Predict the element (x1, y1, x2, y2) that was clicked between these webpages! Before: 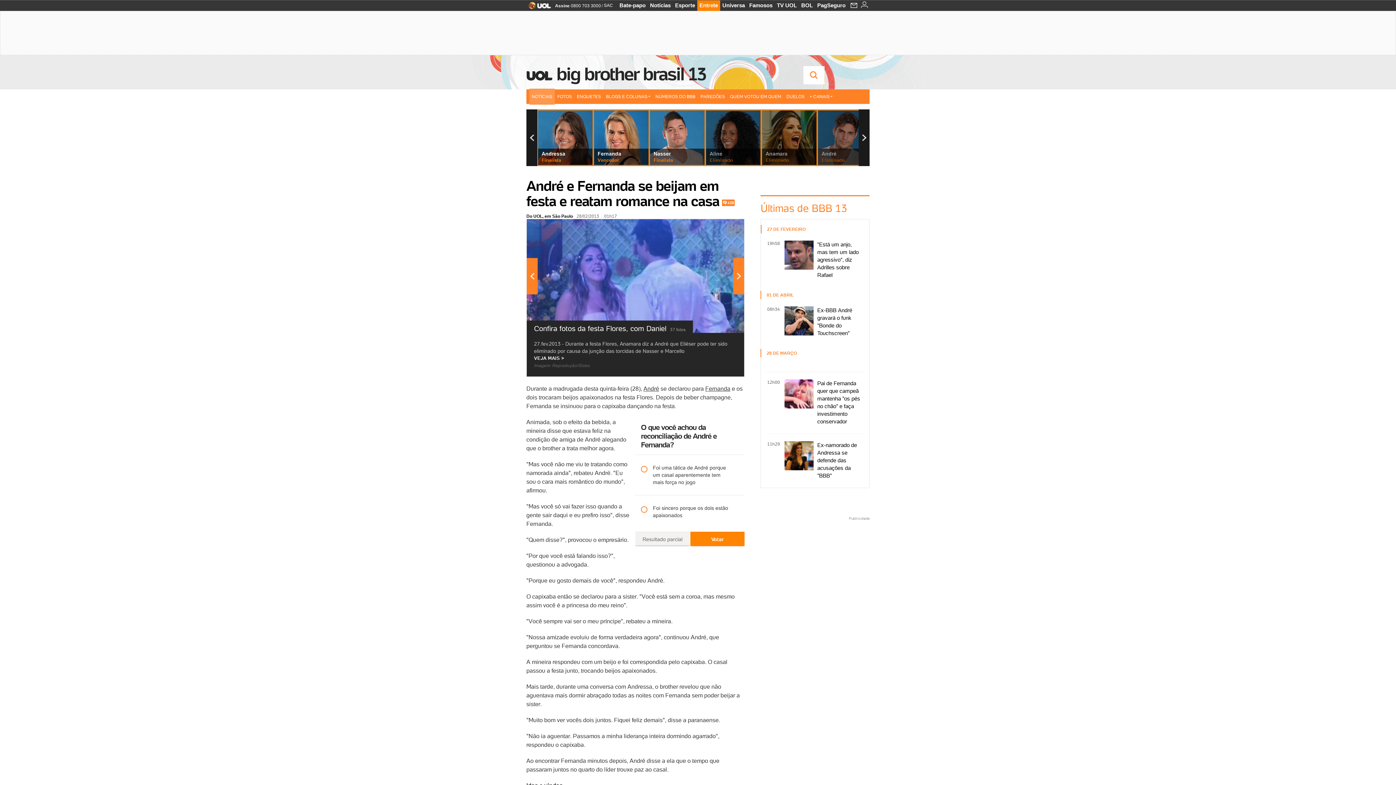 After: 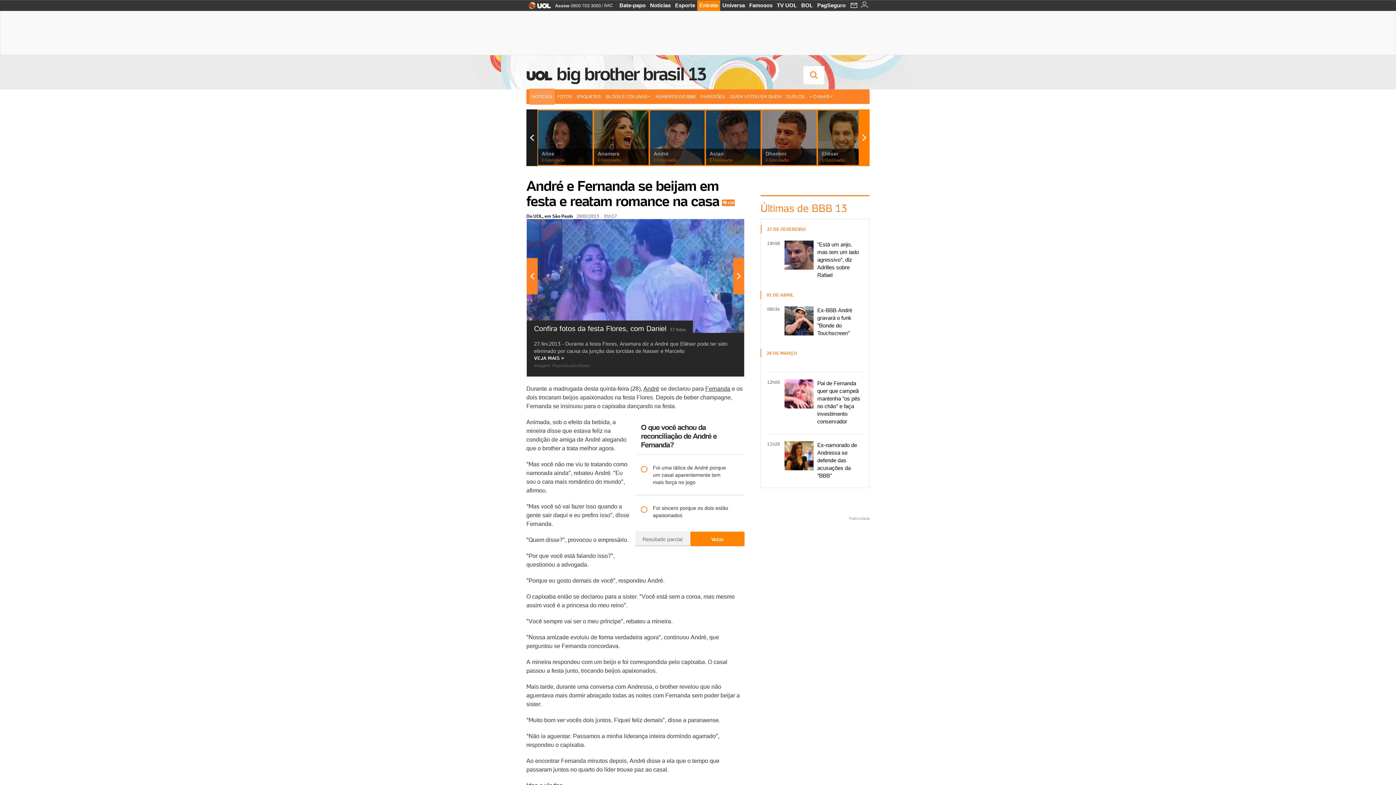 Action: bbox: (858, 109, 869, 166)